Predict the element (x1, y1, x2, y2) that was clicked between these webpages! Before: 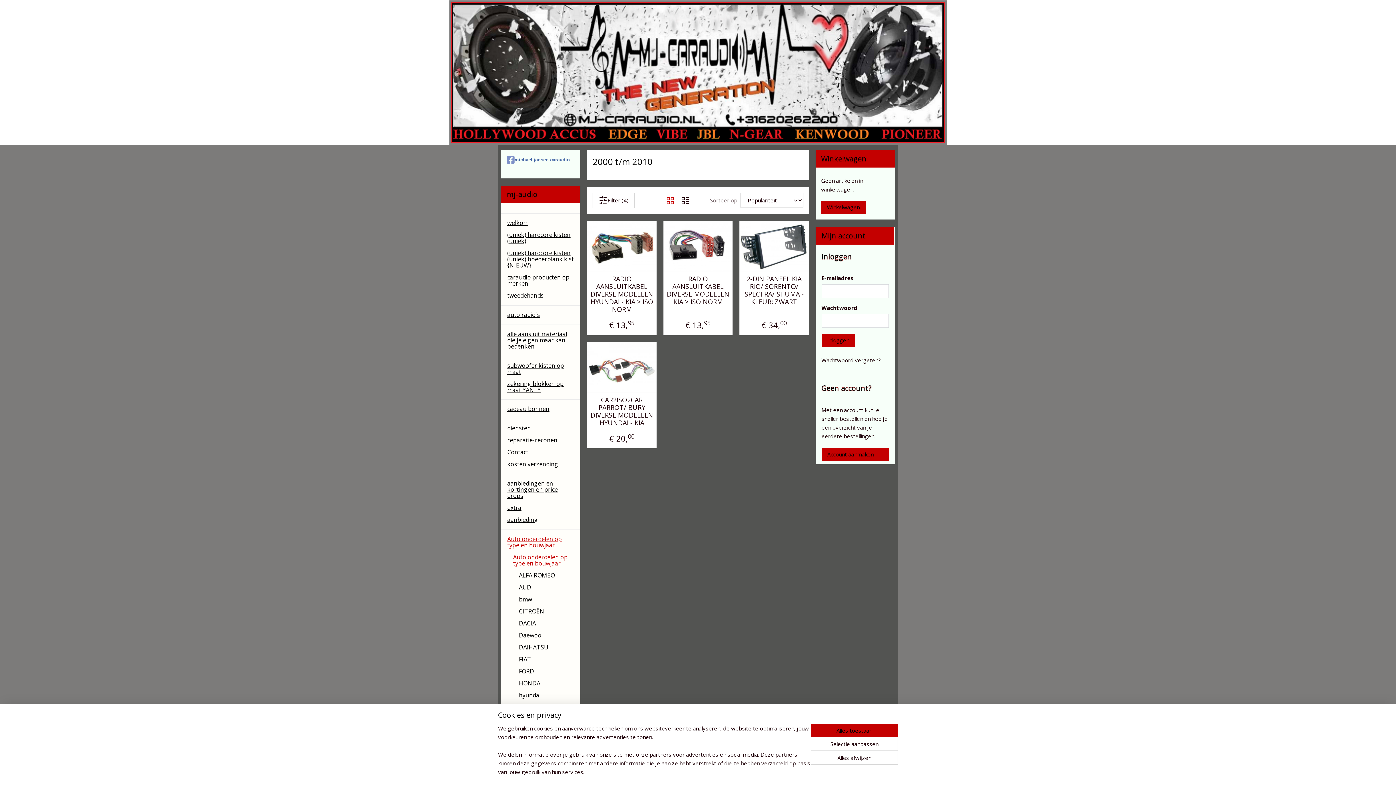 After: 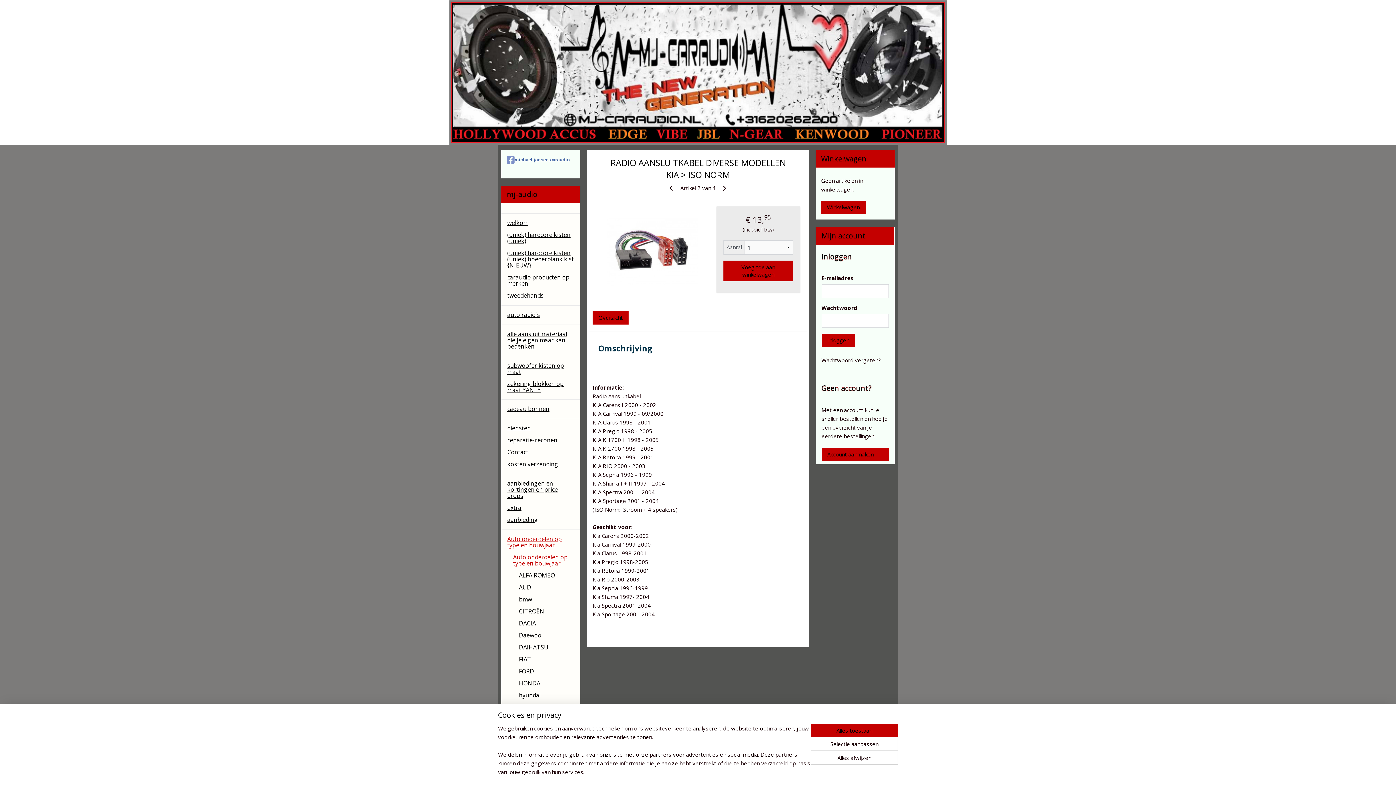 Action: label: RADIO AANSLUITKABEL DIVERSE MODELLEN KIA > ISO NORM bbox: (666, 275, 729, 305)